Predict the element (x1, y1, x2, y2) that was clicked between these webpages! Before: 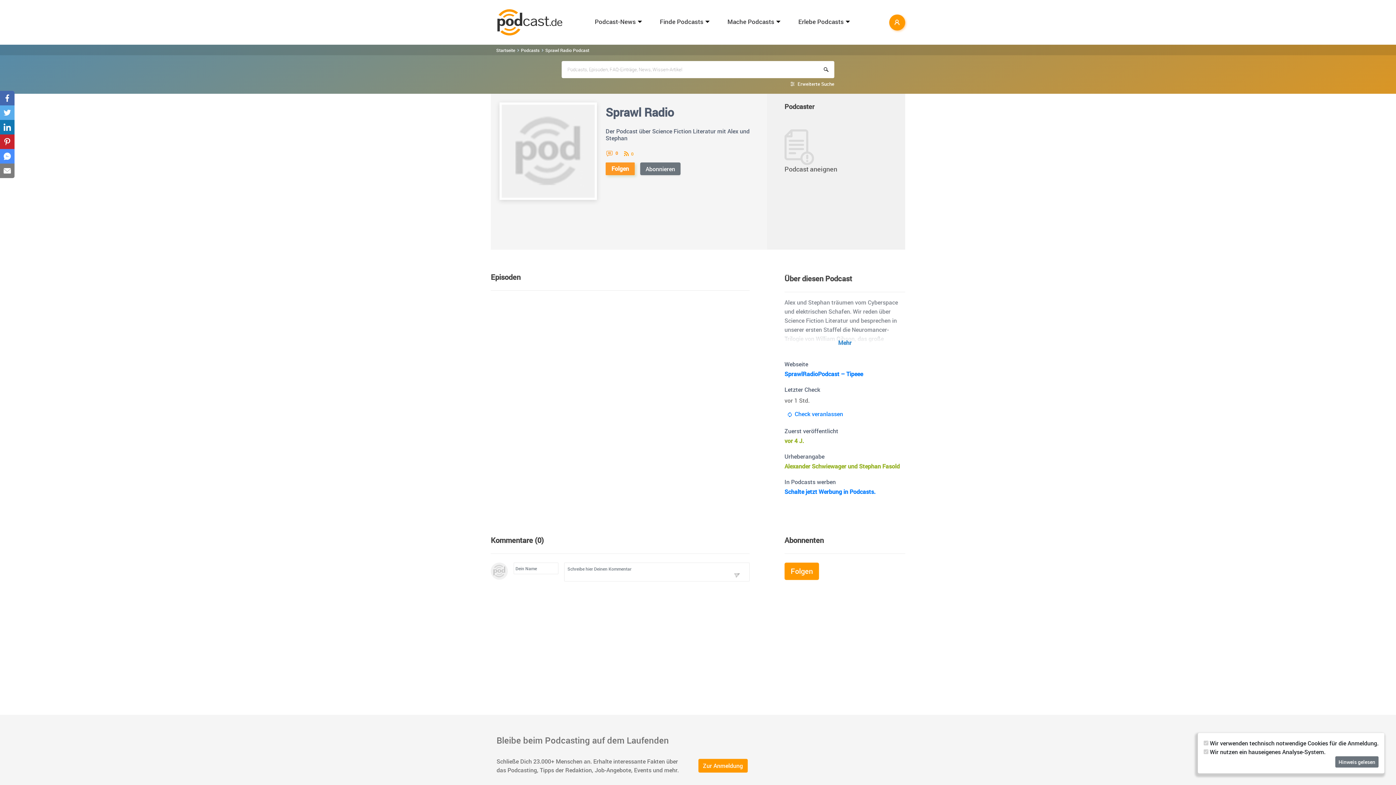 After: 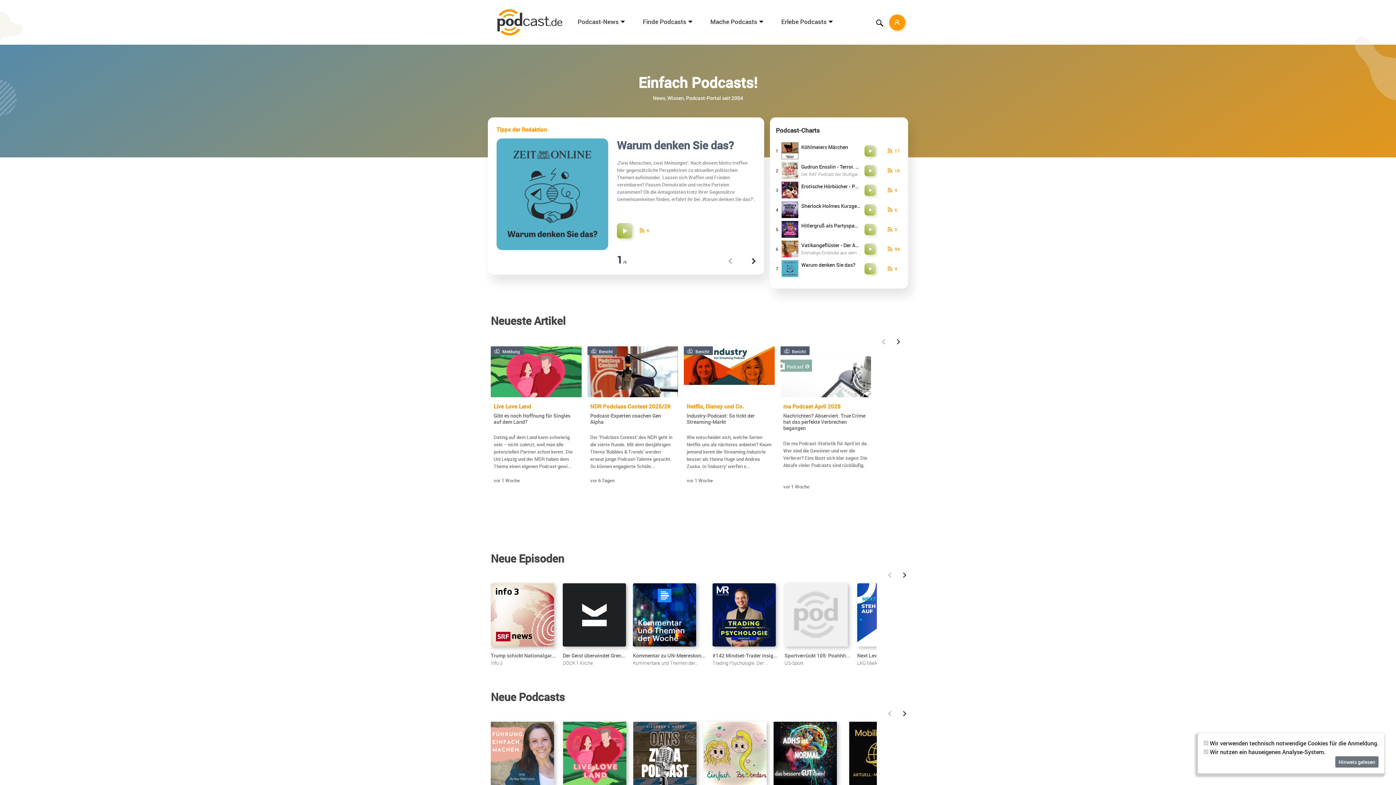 Action: label: Startseite bbox: (496, 47, 515, 52)